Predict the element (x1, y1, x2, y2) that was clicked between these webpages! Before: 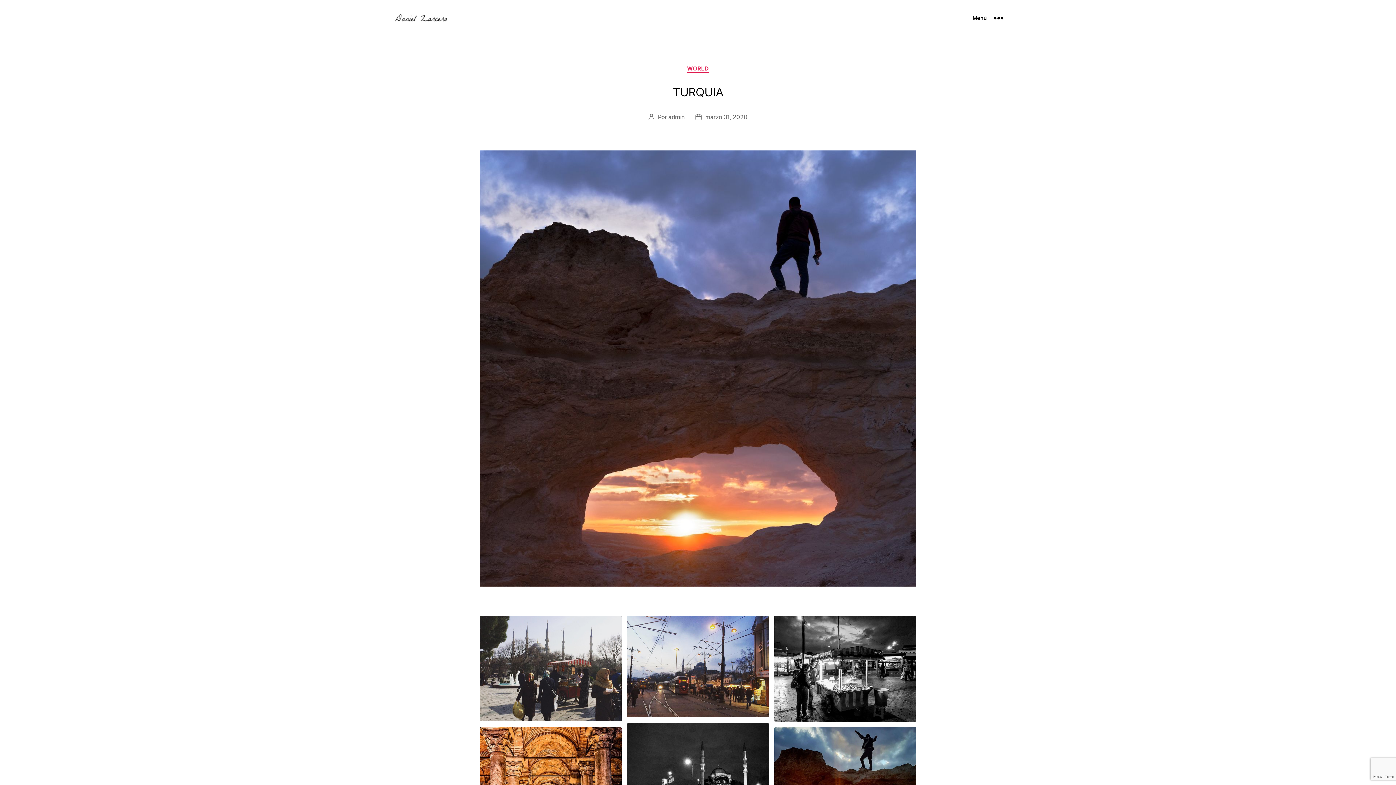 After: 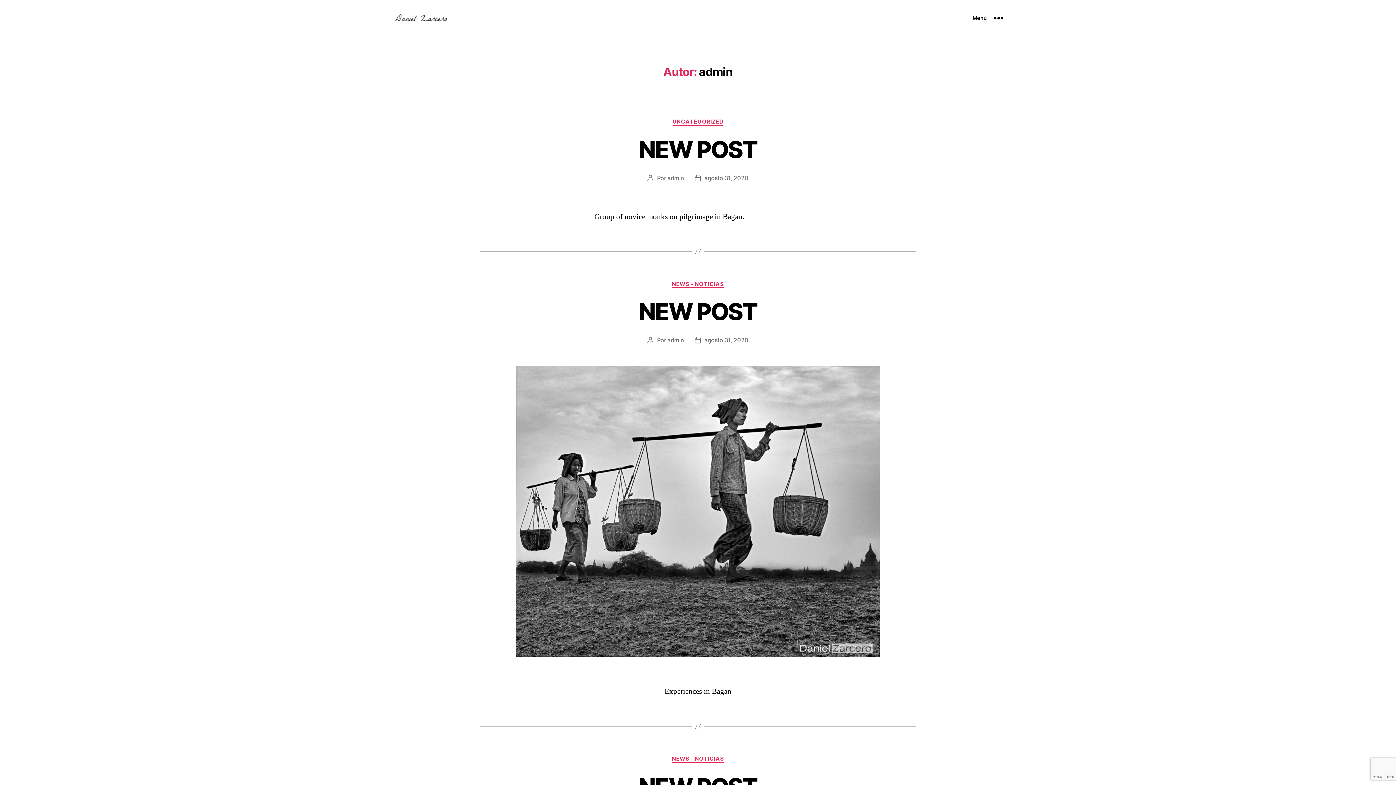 Action: label: admin bbox: (668, 113, 684, 120)